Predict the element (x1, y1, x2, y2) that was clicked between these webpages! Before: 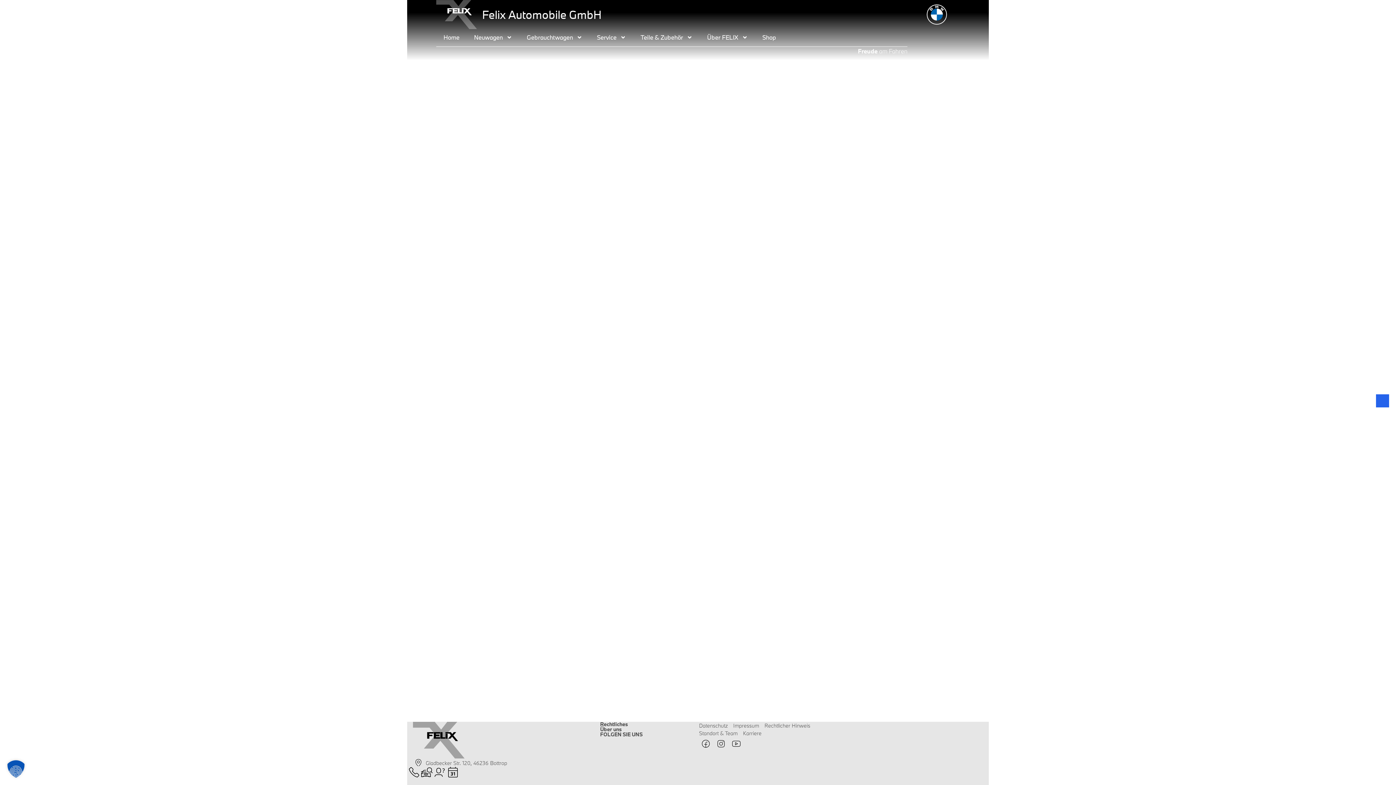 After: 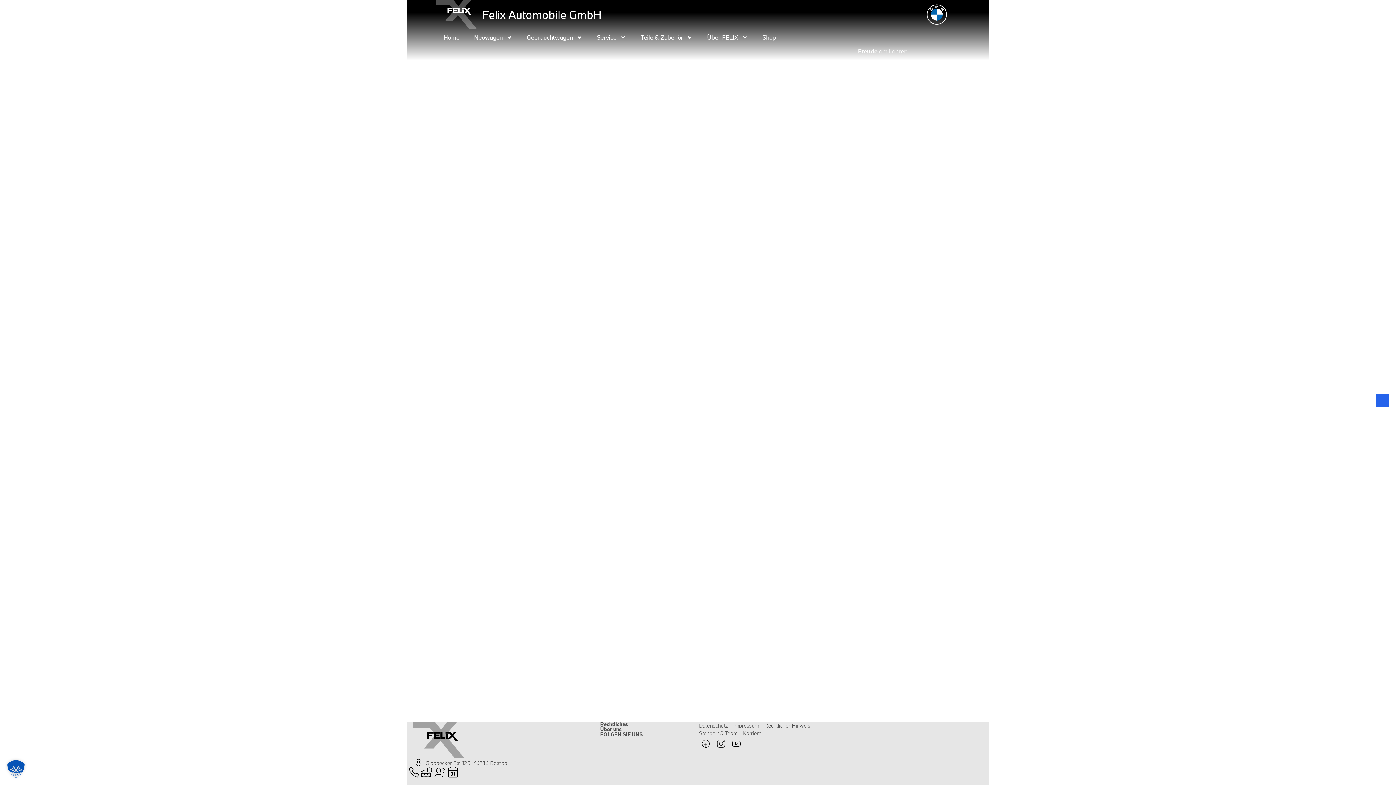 Action: bbox: (714, 737, 728, 751)